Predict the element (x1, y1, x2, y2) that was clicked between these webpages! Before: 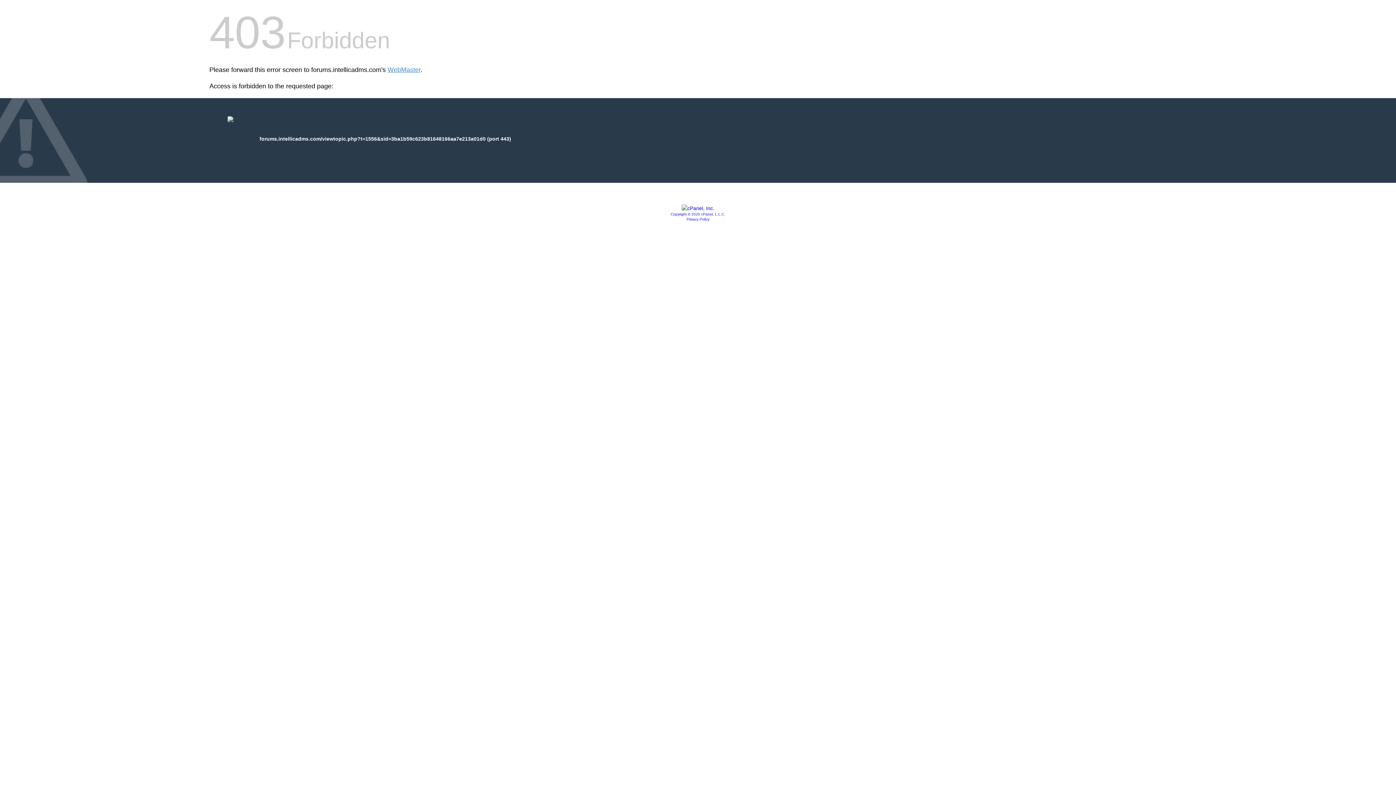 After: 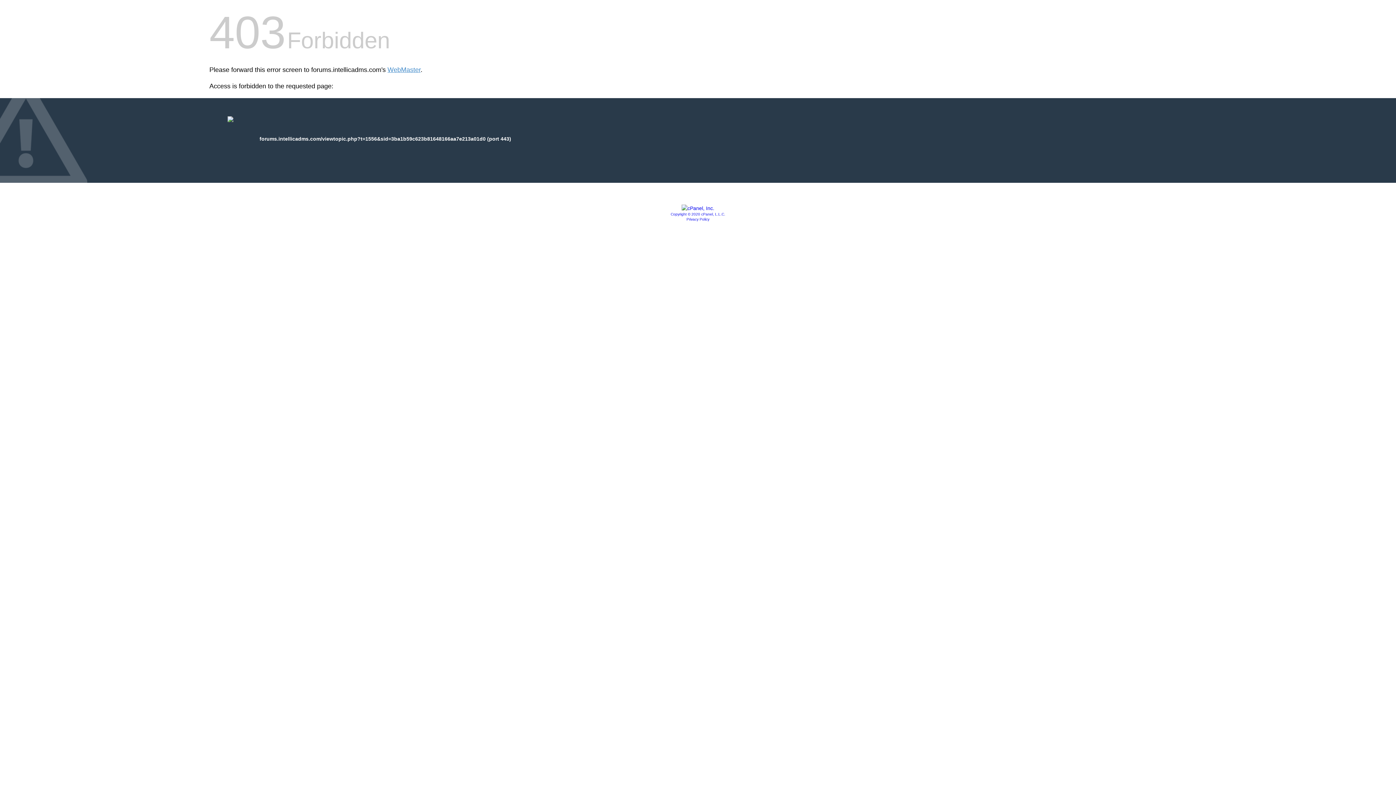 Action: bbox: (681, 205, 714, 211)